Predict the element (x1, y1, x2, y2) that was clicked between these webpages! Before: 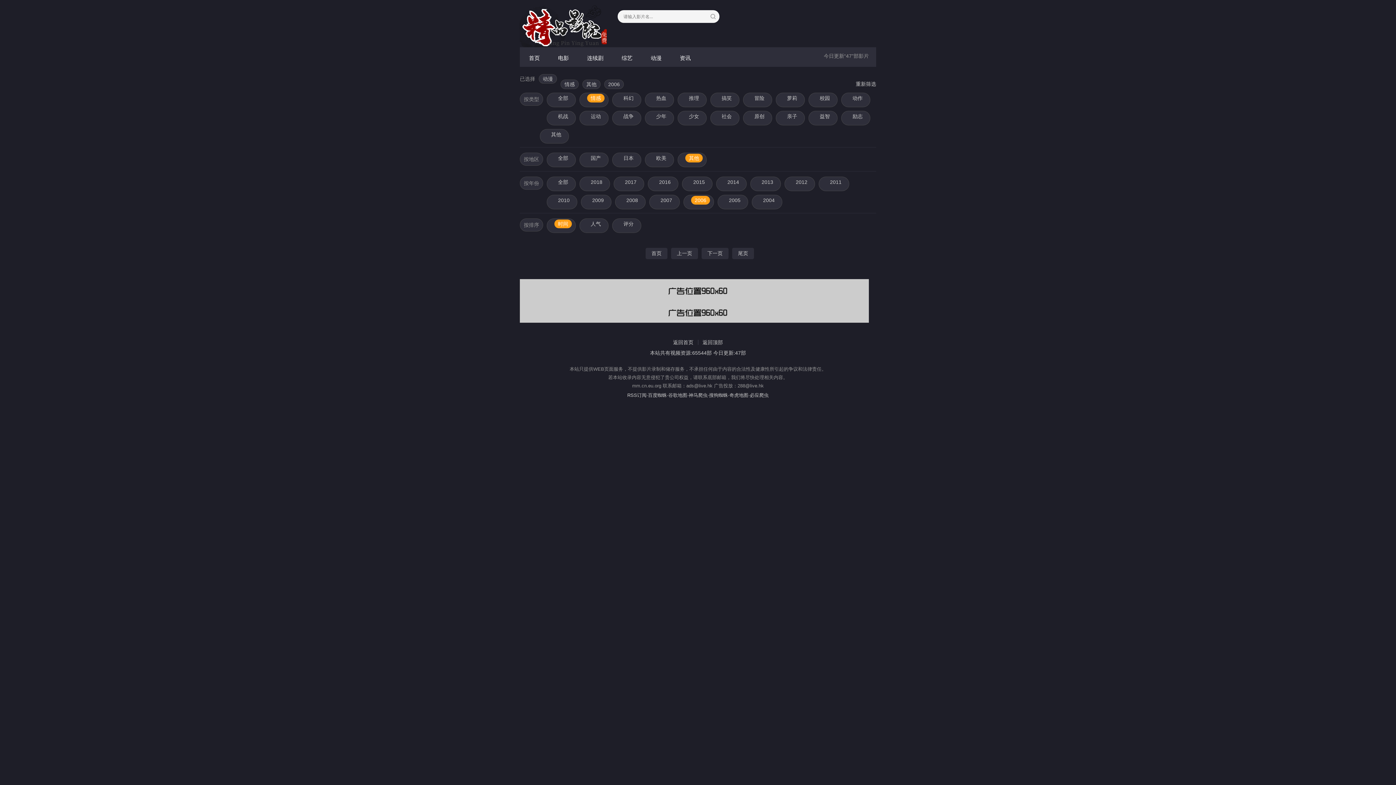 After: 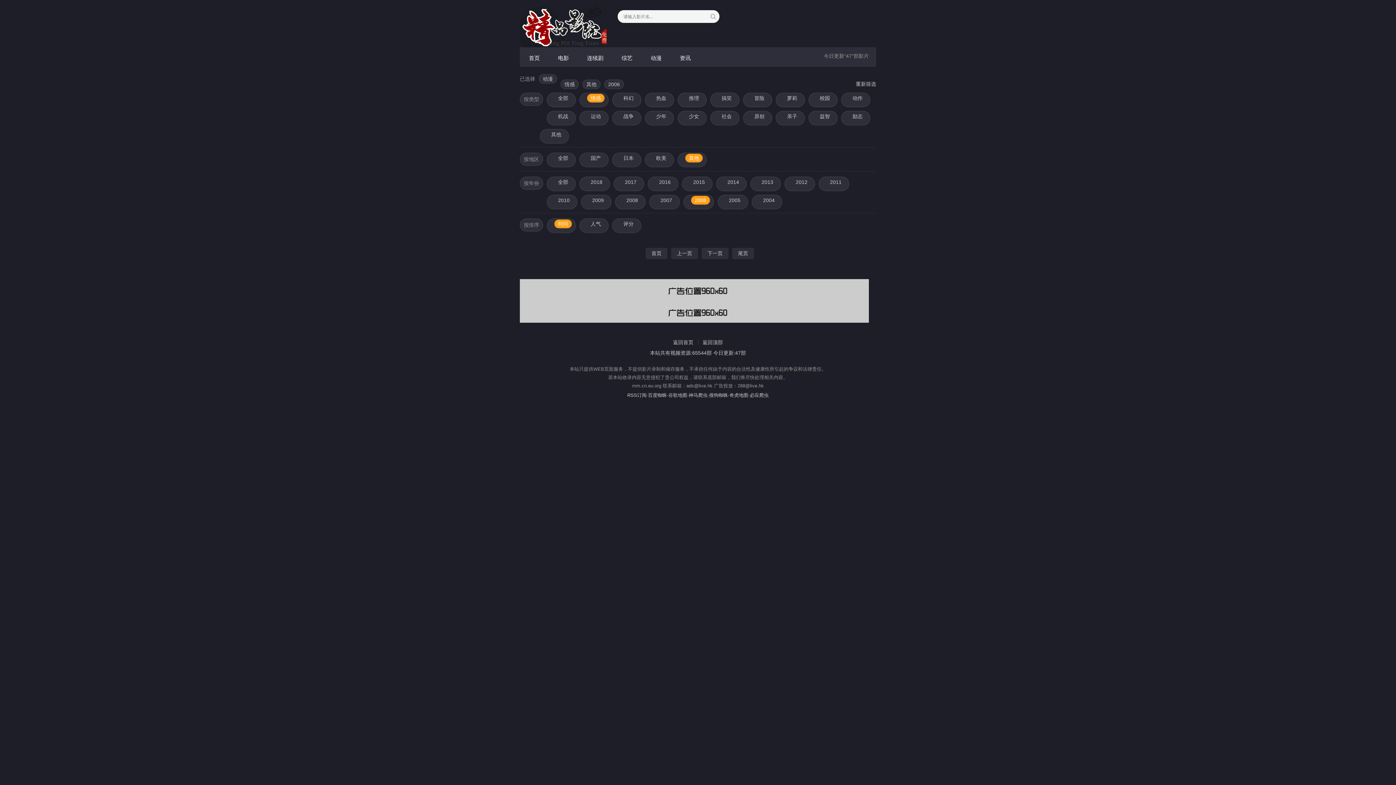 Action: bbox: (691, 196, 710, 204) label: 2006